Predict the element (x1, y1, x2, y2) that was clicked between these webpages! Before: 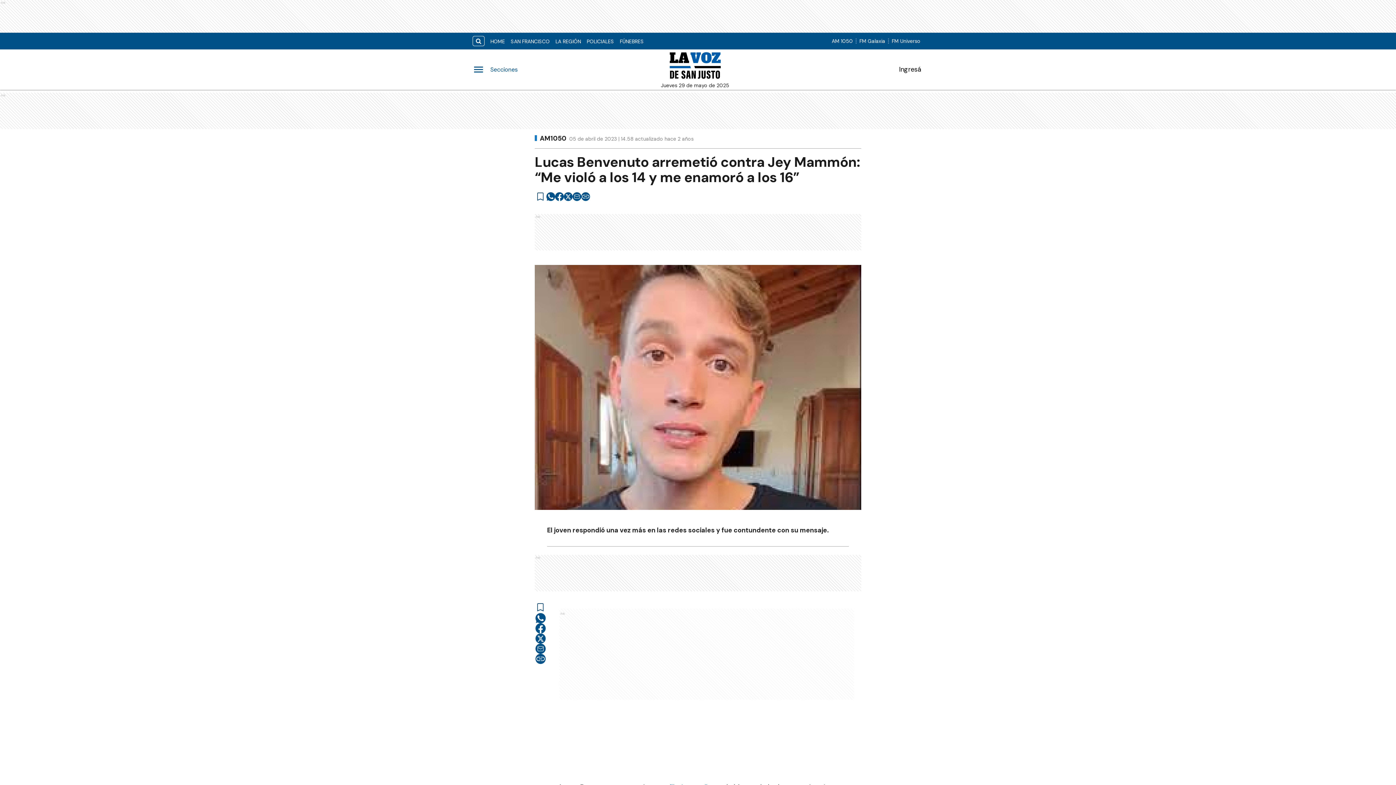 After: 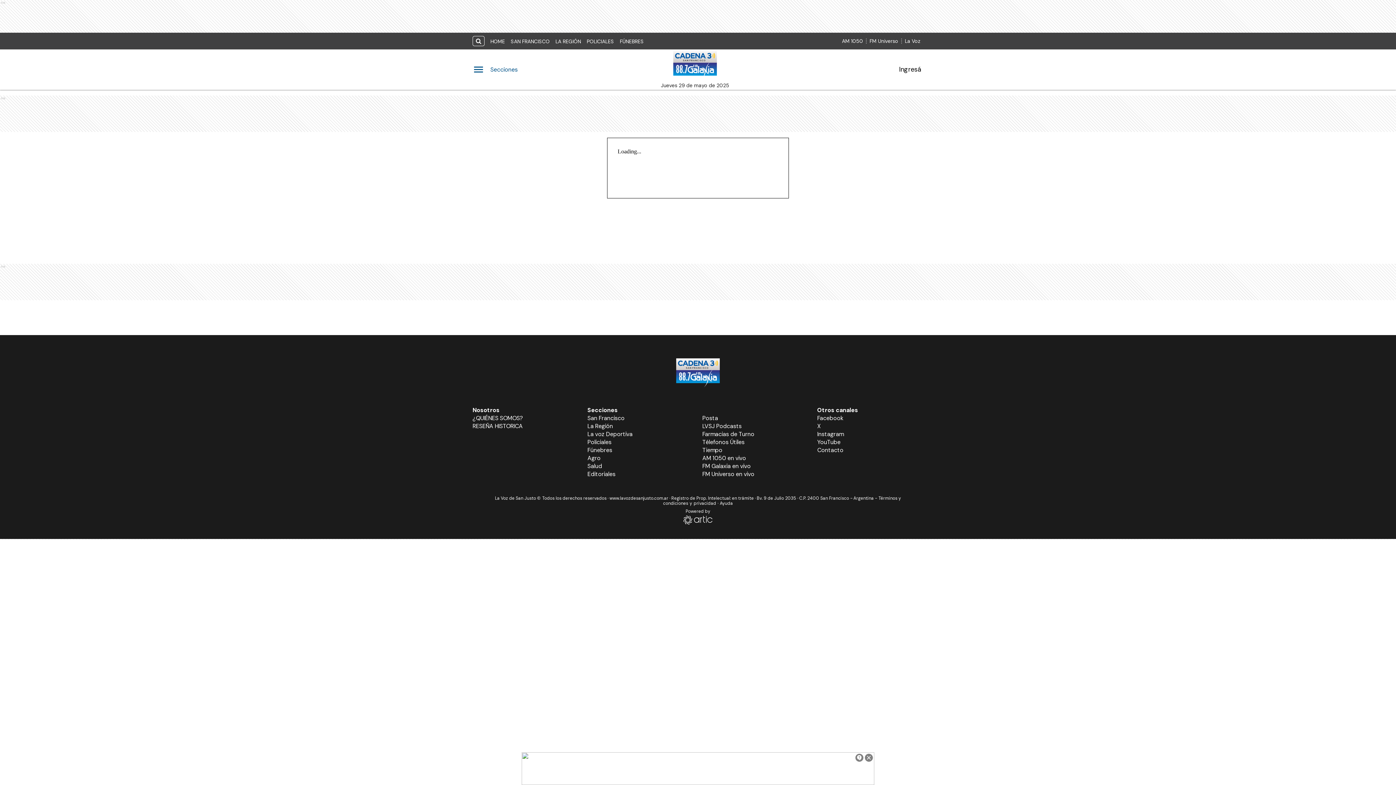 Action: label: FM Galaxia bbox: (856, 37, 888, 44)